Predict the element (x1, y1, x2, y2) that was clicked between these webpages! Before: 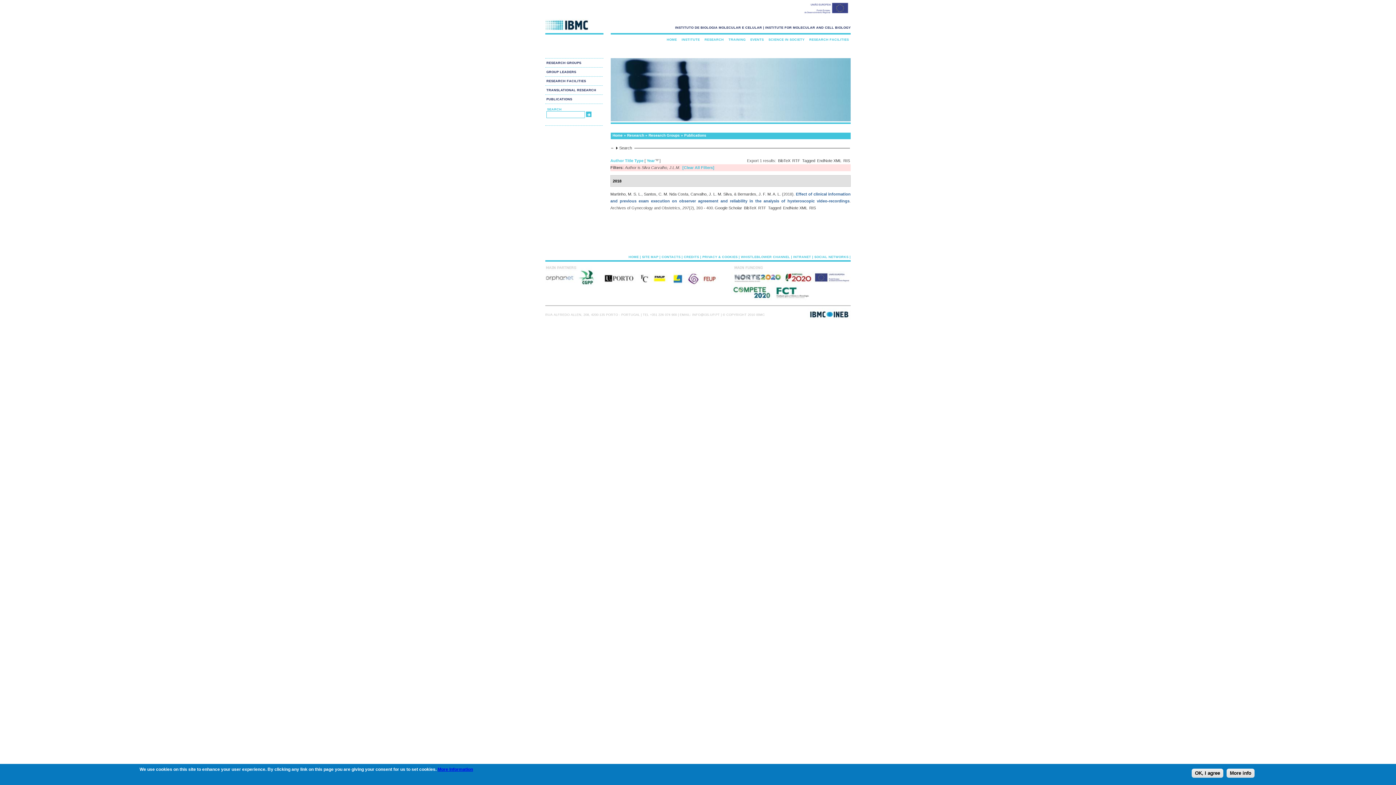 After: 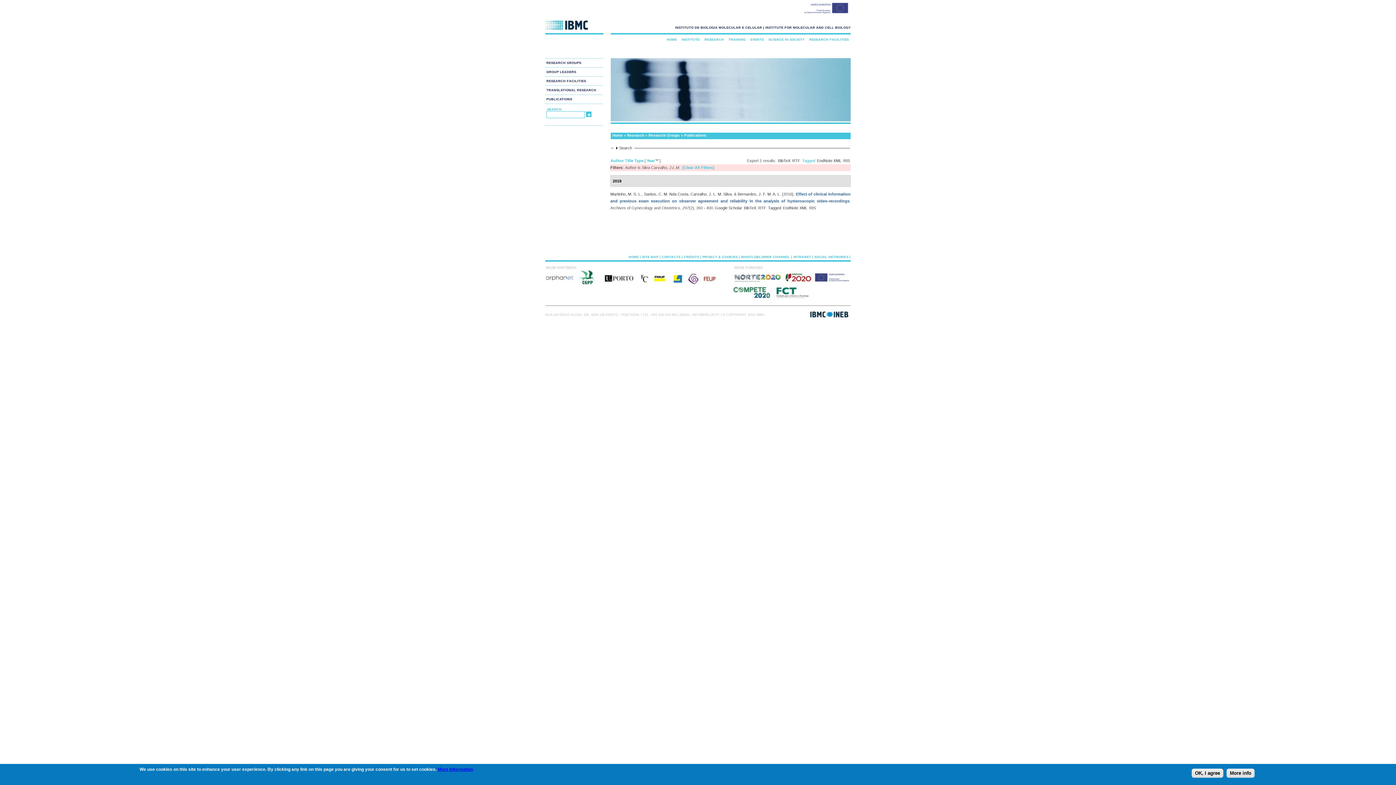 Action: bbox: (802, 158, 815, 162) label: Tagged